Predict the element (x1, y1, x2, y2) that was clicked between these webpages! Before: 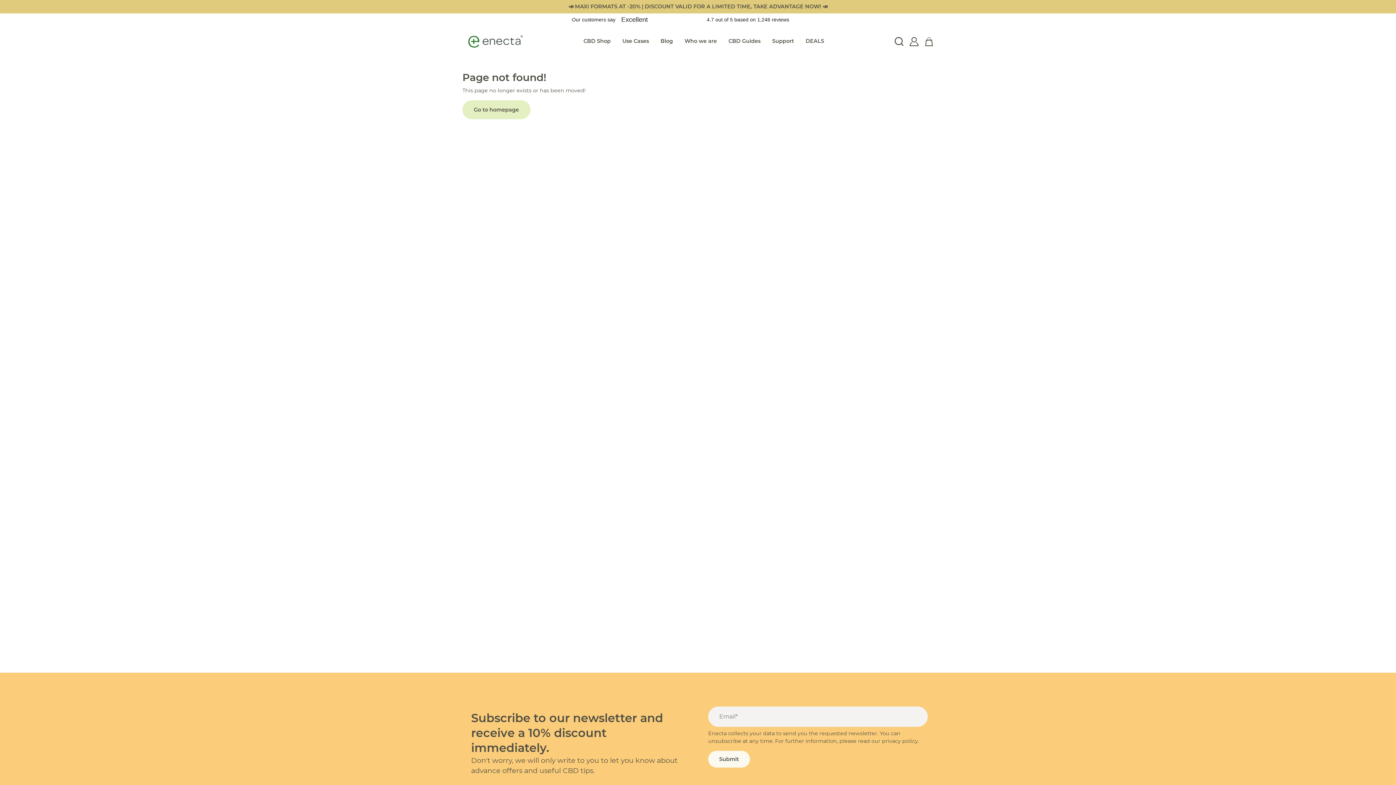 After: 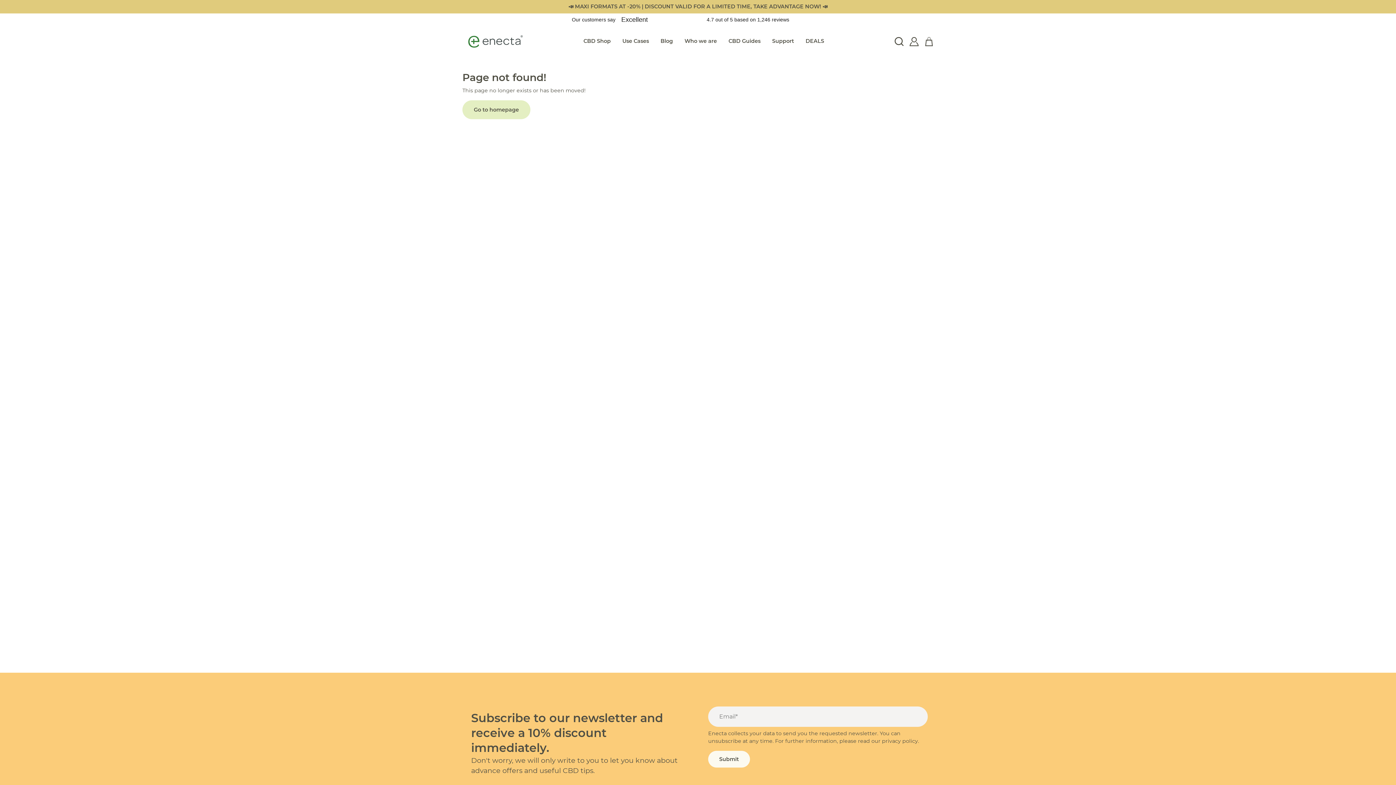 Action: label: privacy policy bbox: (882, 738, 918, 744)